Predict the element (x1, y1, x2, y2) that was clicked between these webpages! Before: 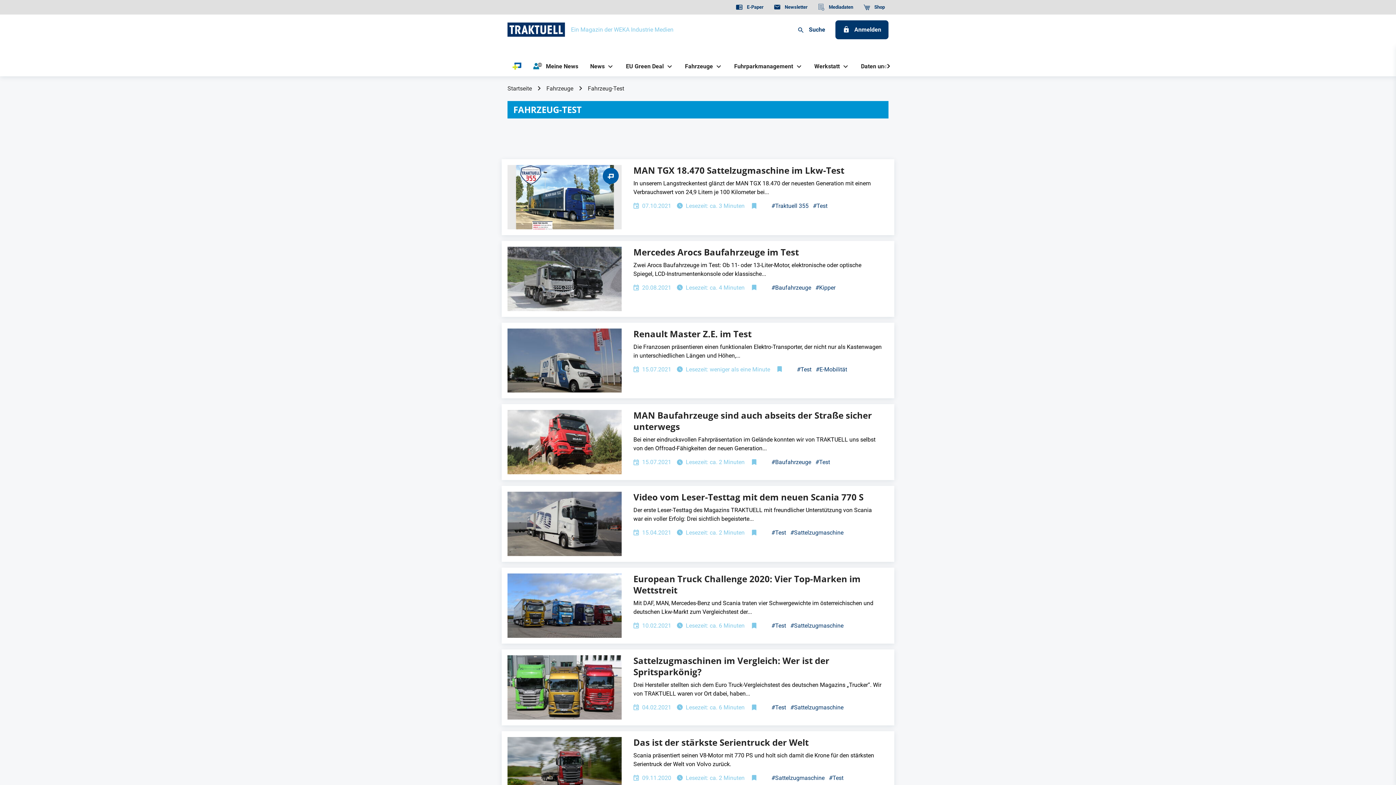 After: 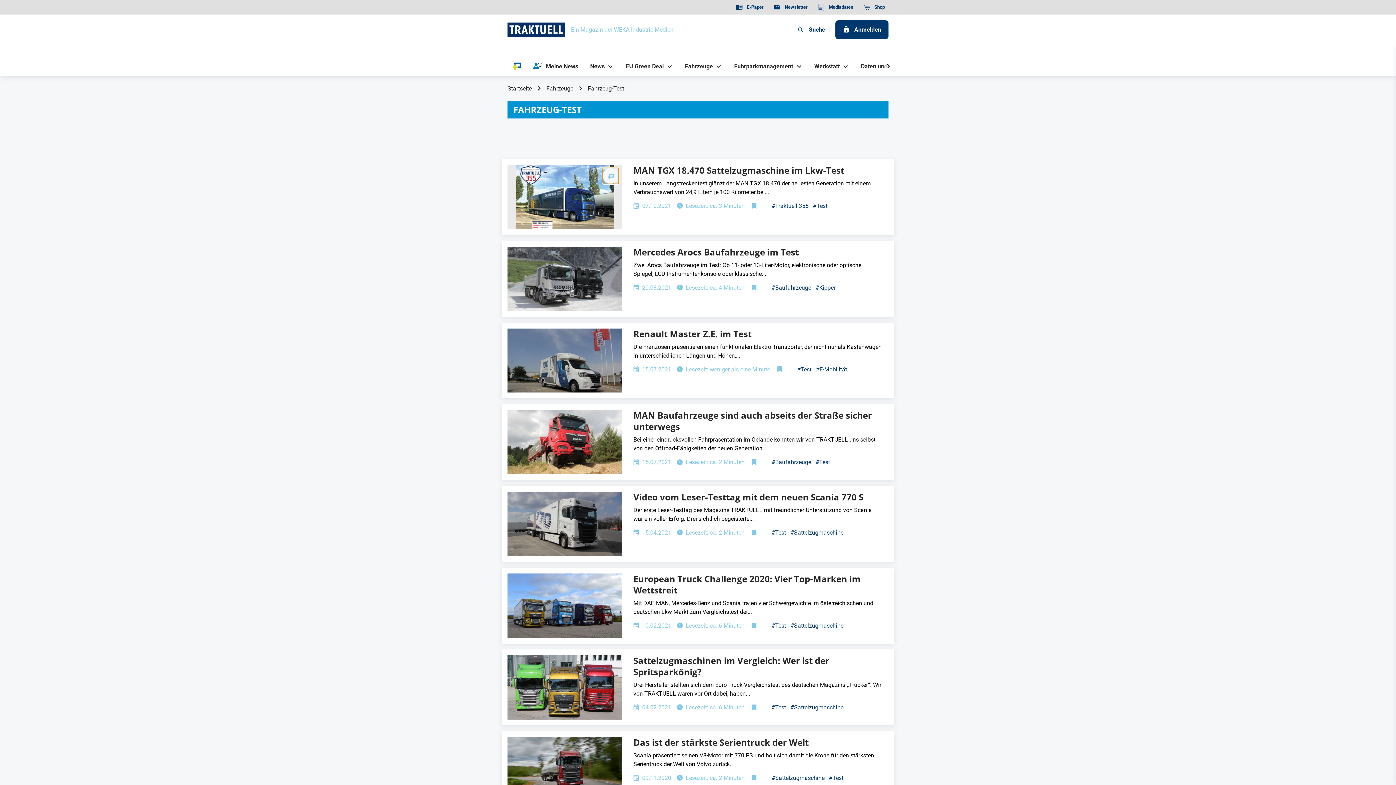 Action: bbox: (603, 168, 619, 184)